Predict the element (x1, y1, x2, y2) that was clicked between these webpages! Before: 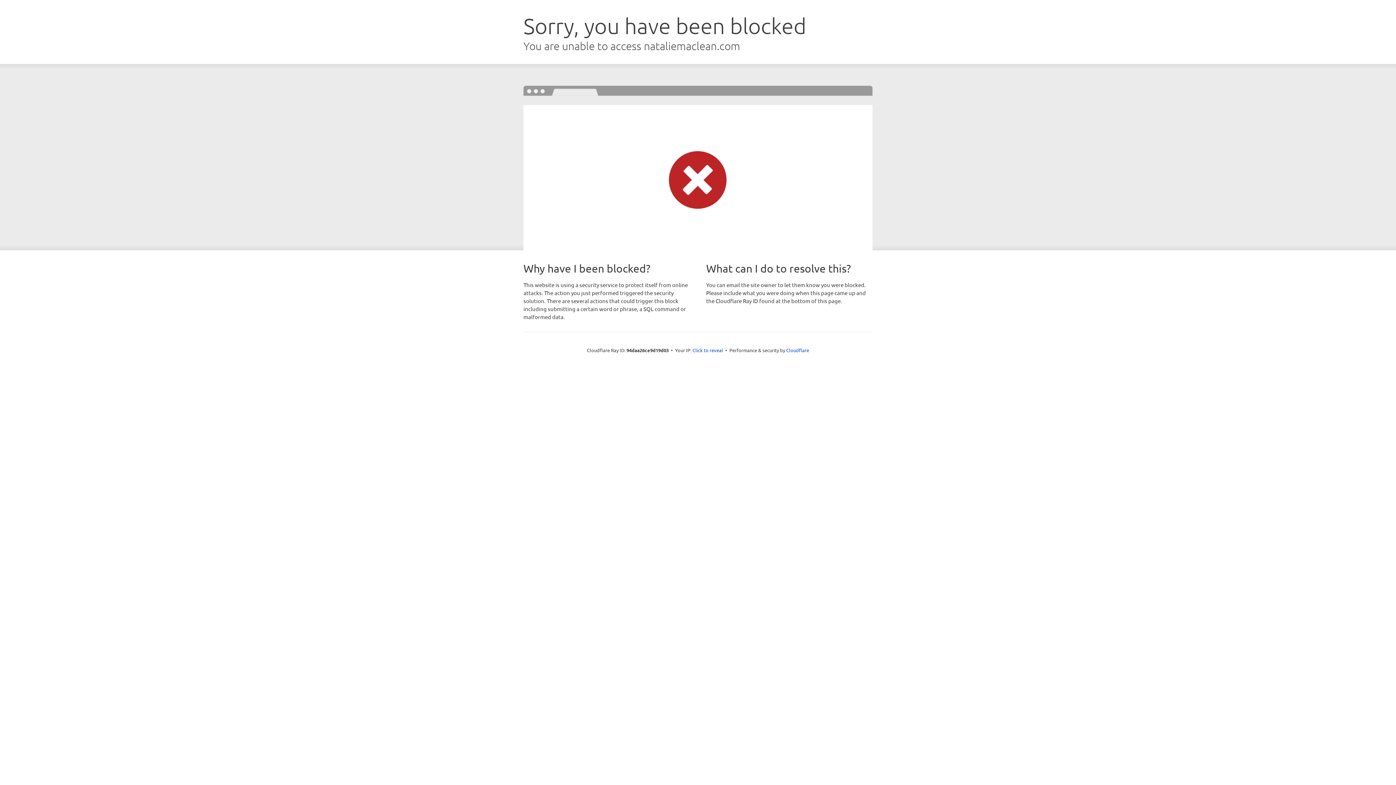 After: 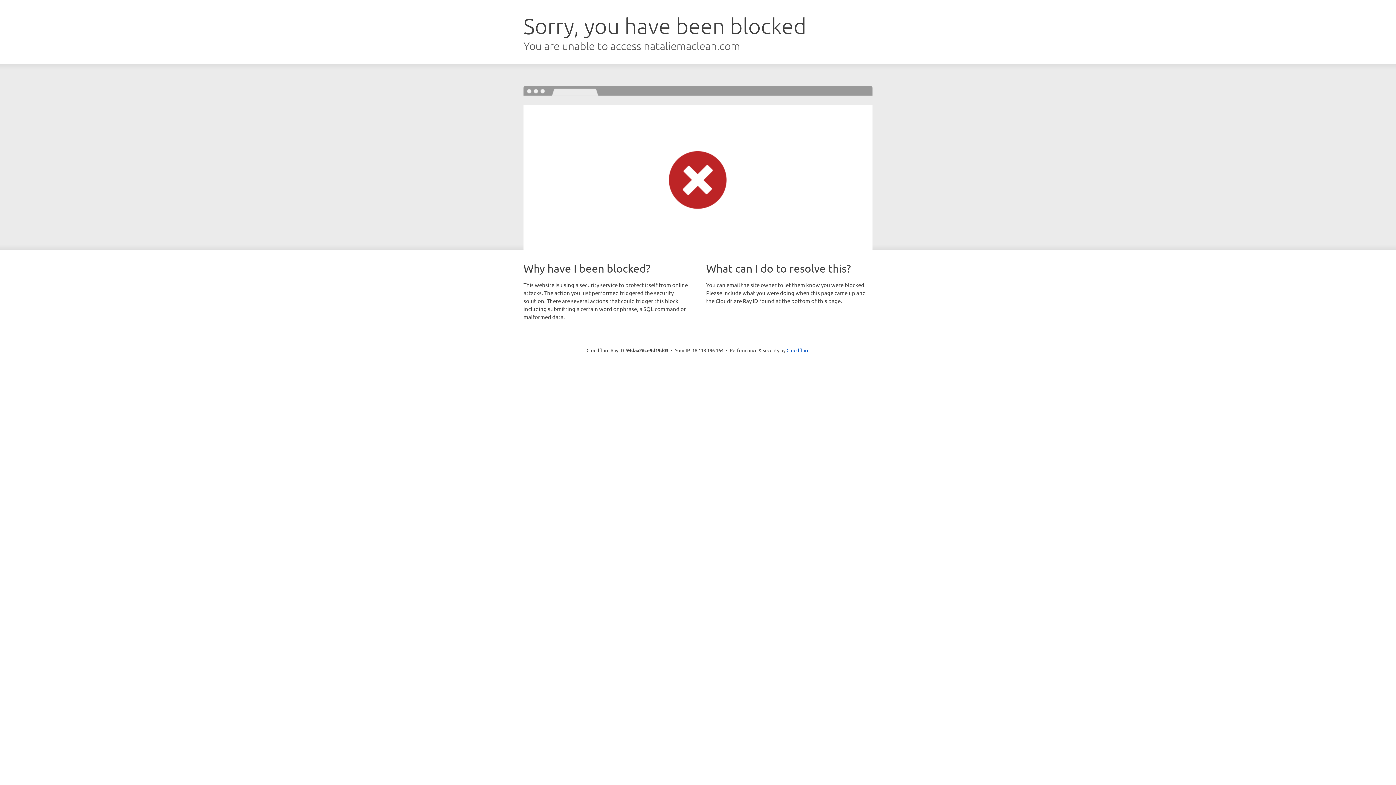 Action: label: Click to reveal bbox: (692, 346, 723, 353)